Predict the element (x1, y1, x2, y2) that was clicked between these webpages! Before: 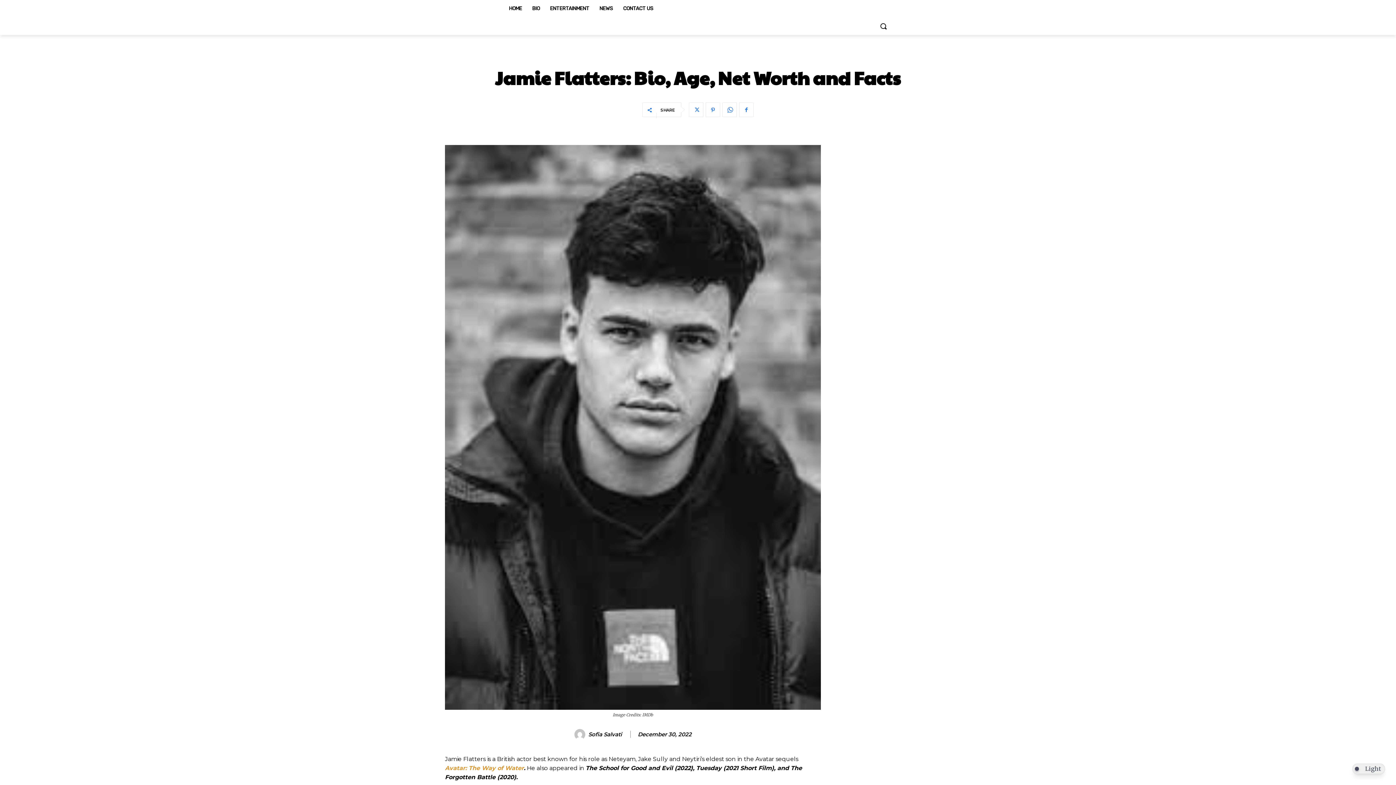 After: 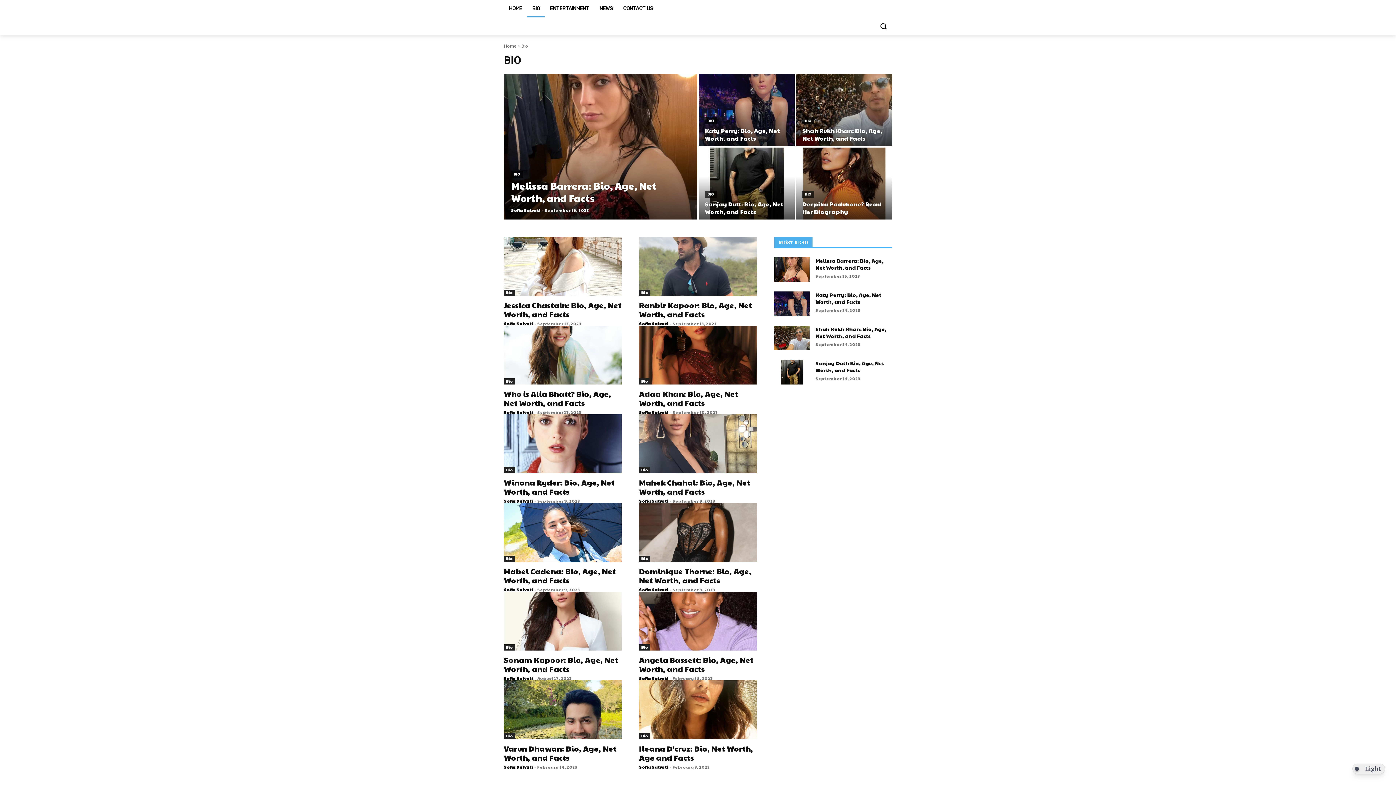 Action: bbox: (527, 0, 545, 17) label: BIO